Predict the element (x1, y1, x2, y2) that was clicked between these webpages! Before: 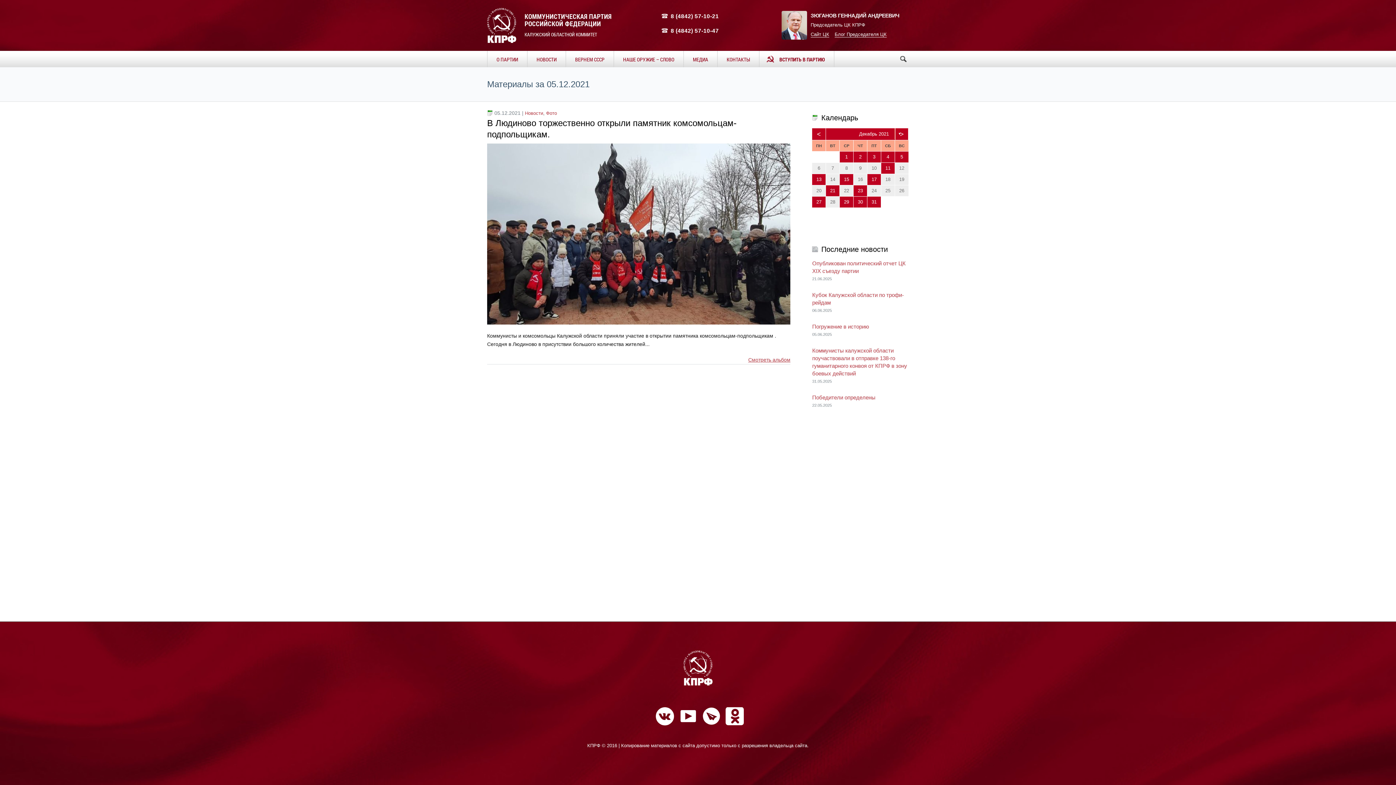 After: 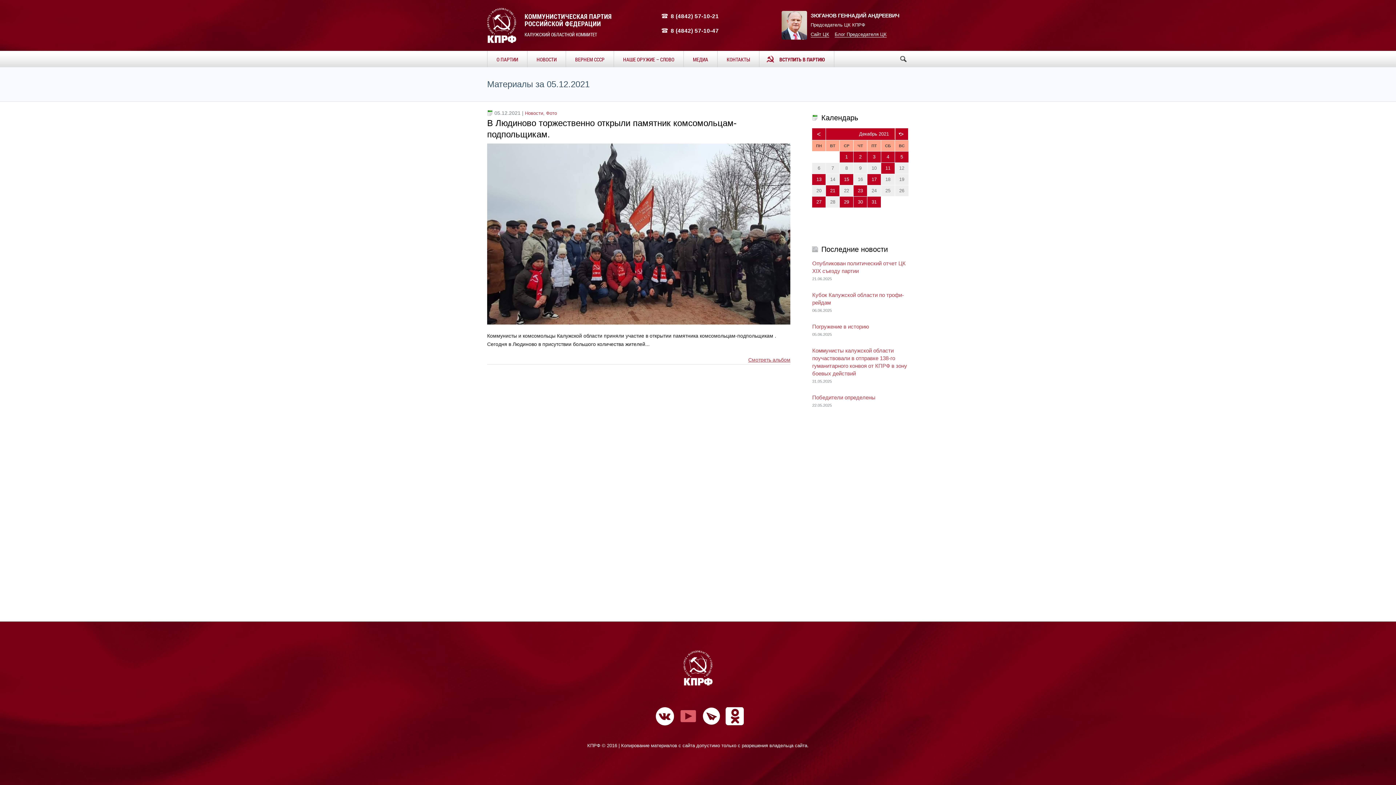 Action: bbox: (679, 707, 697, 725)